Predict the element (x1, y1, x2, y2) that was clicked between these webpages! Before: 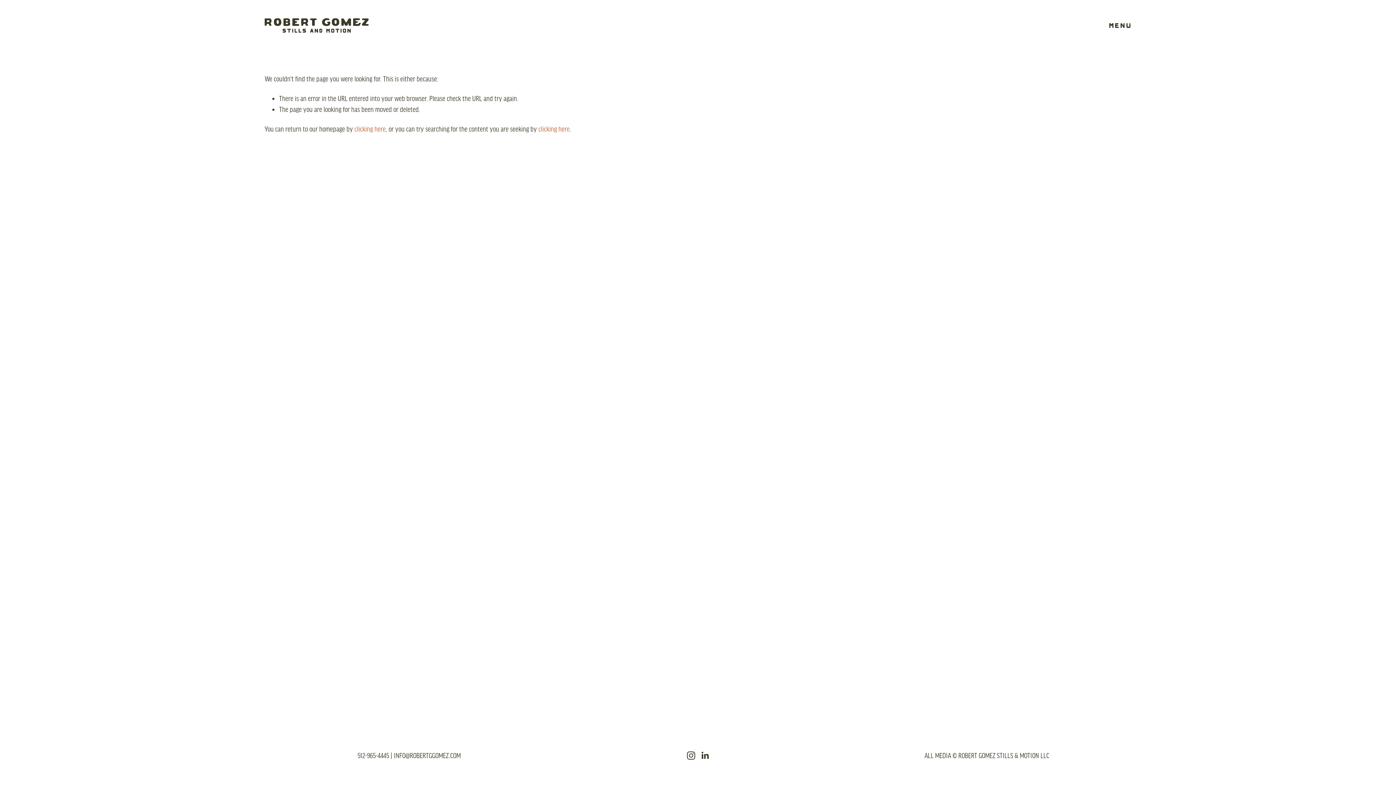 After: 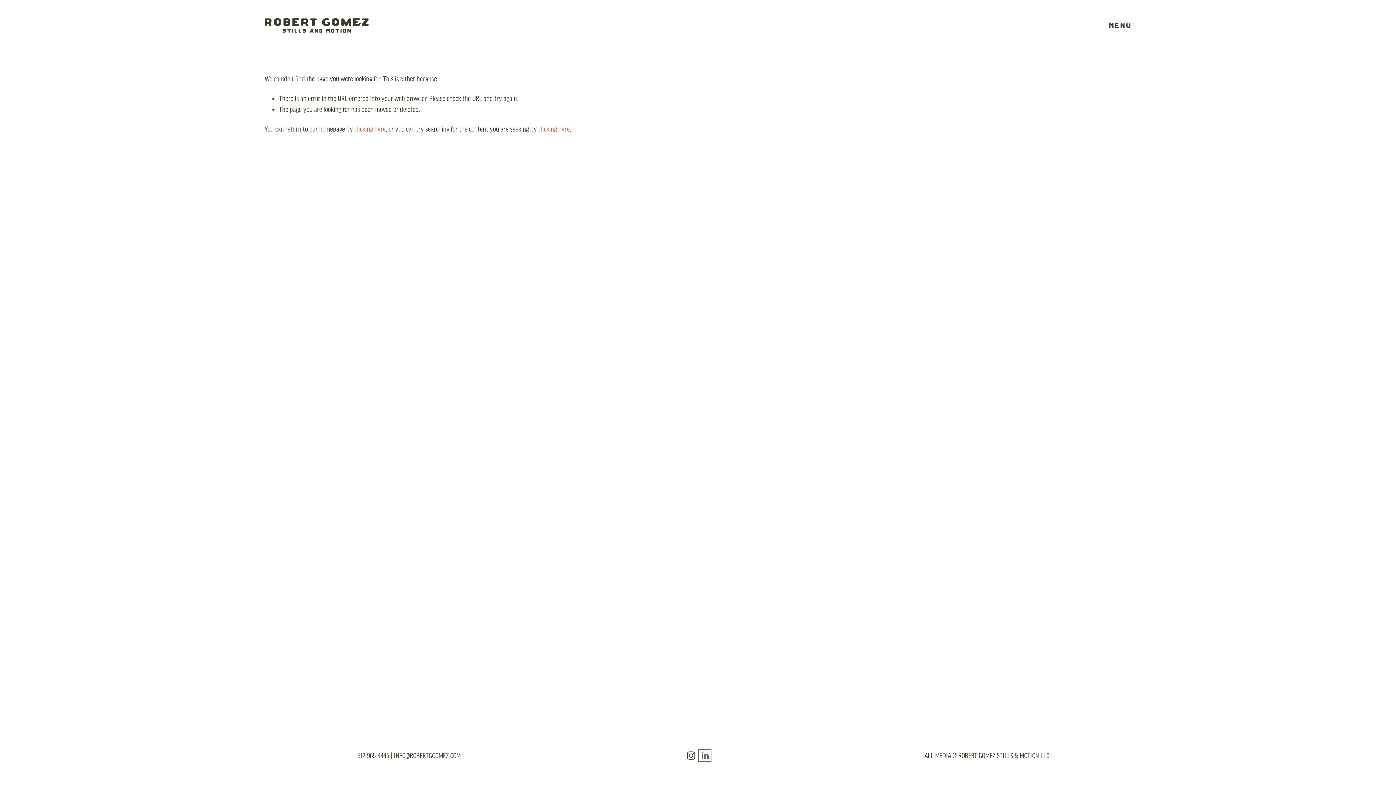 Action: label: LinkedIn bbox: (700, 751, 709, 760)